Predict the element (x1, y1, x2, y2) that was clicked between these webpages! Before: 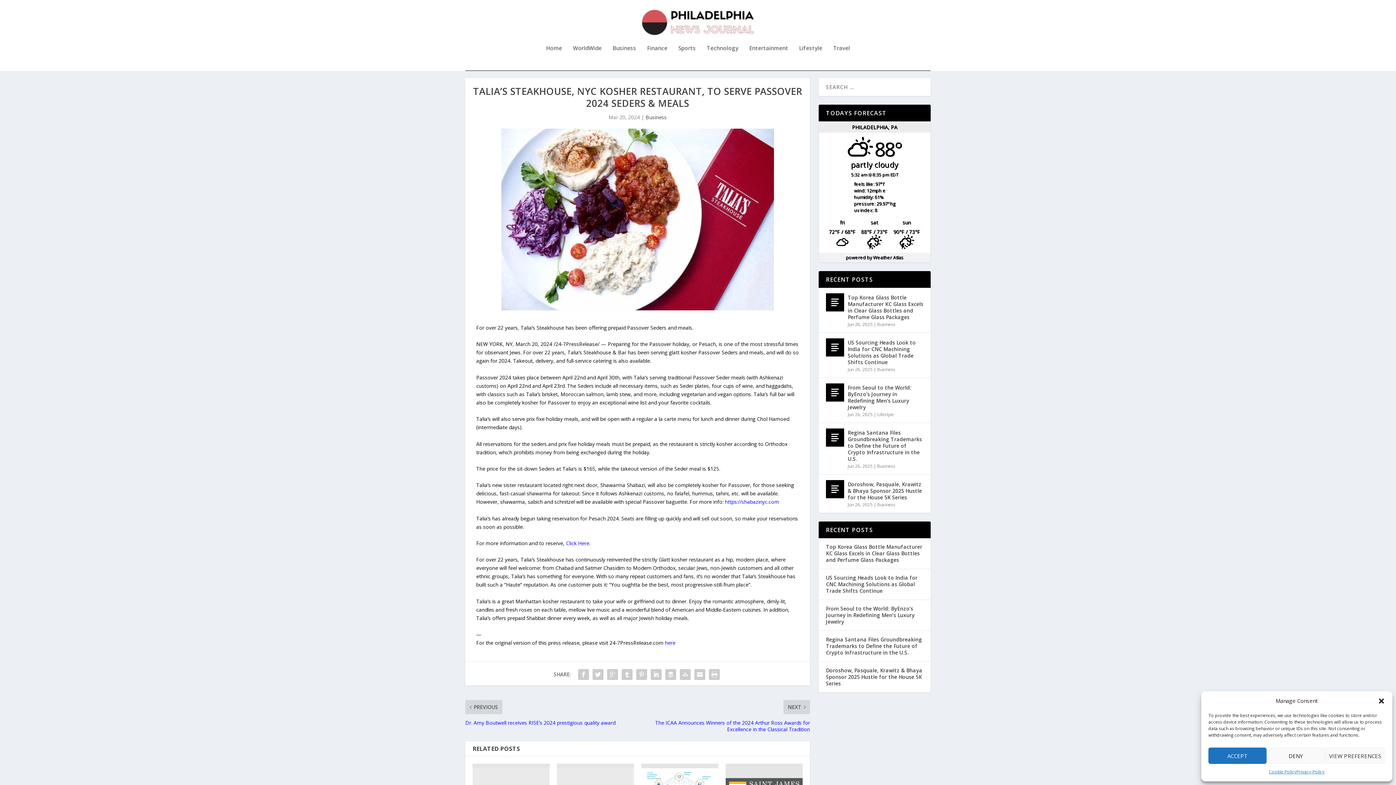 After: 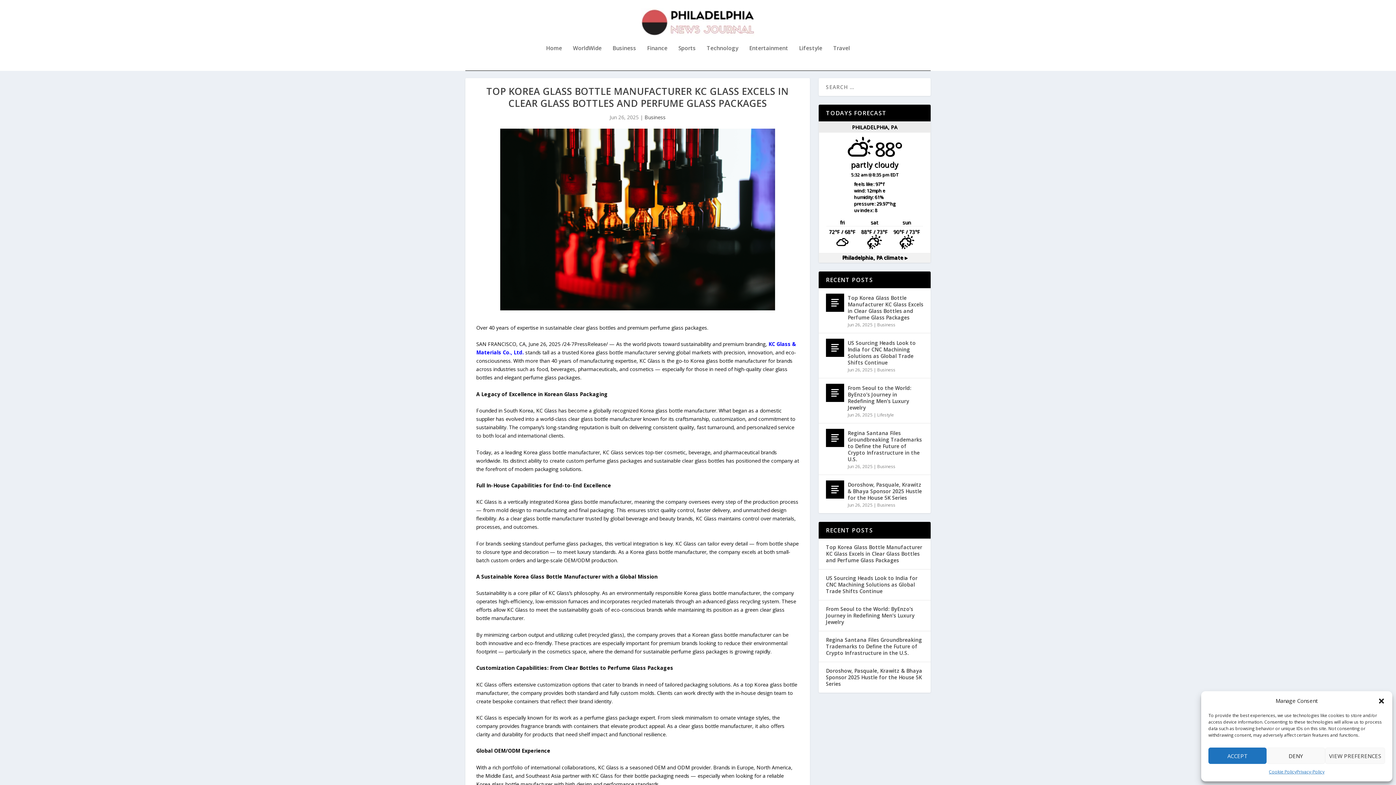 Action: label: Top Korea Glass Bottle Manufacturer KC Glass Excels in Clear Glass Bottles and Perfume Glass Packages bbox: (826, 543, 922, 563)